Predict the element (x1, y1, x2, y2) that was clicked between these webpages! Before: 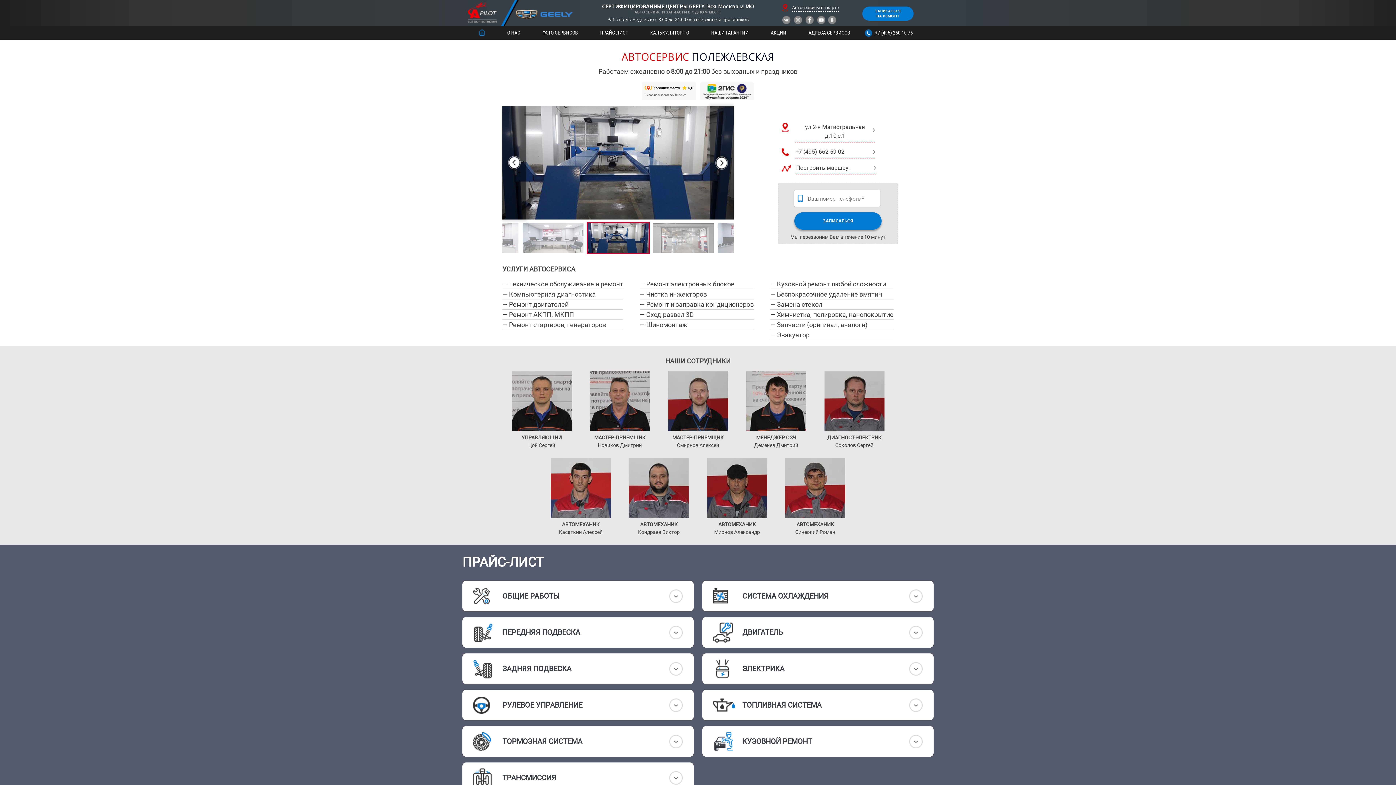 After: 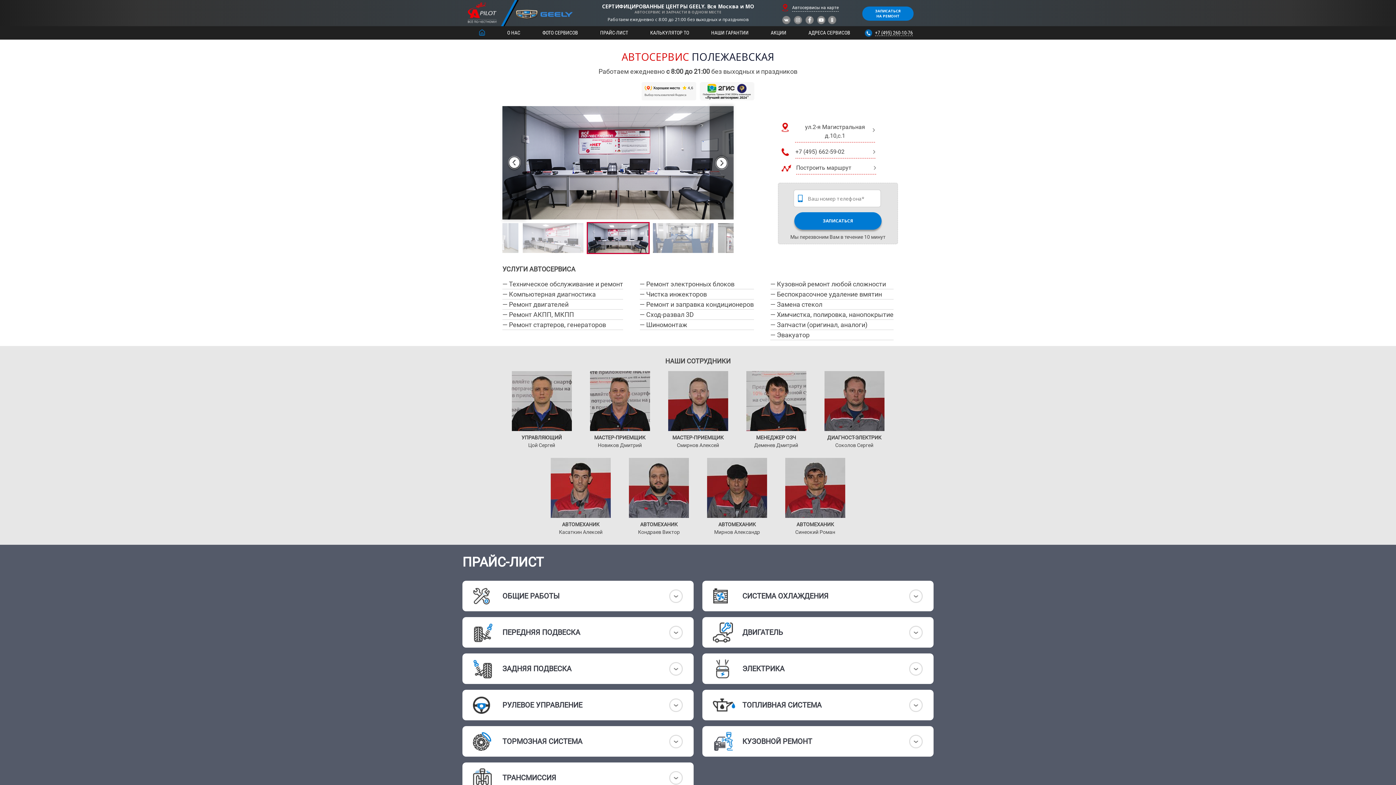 Action: label: Previous bbox: (502, 106, 526, 219)